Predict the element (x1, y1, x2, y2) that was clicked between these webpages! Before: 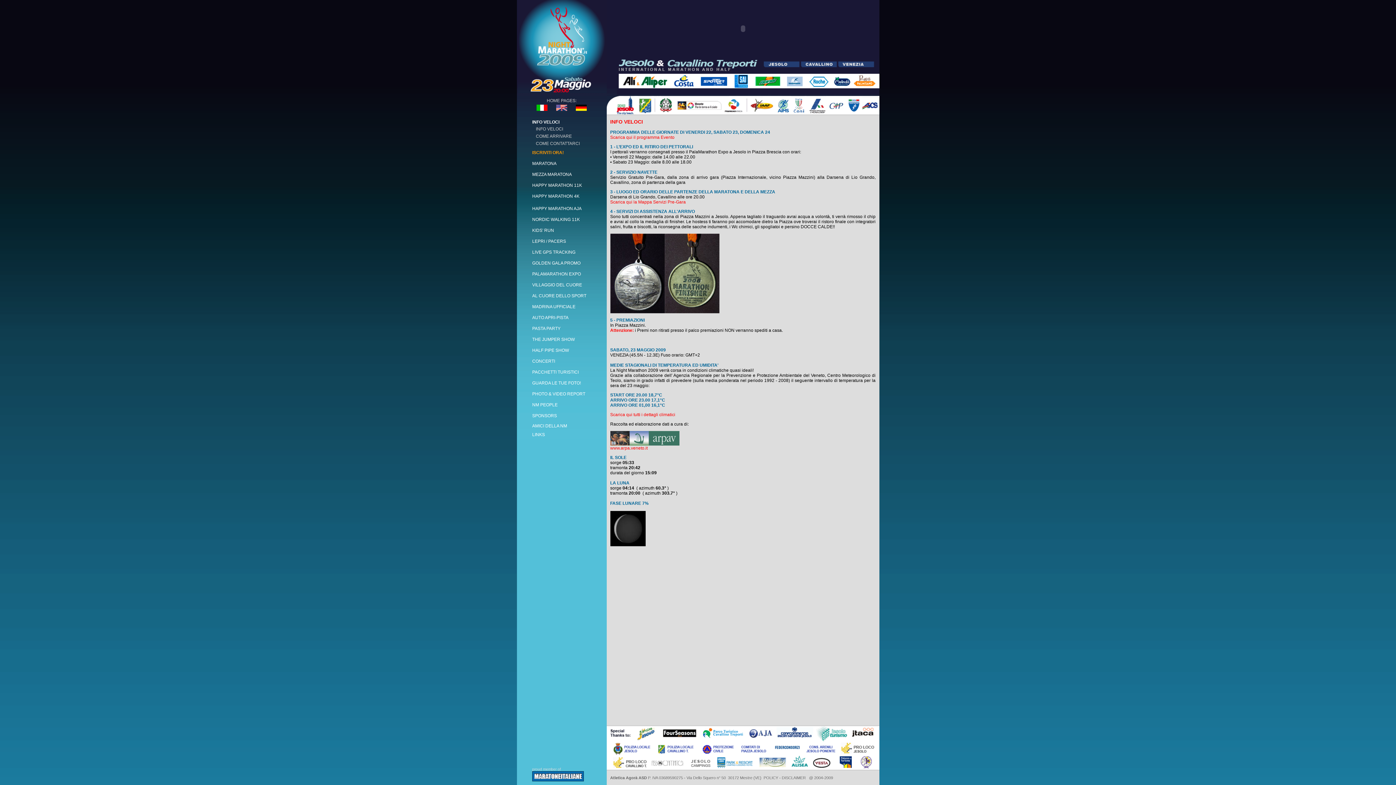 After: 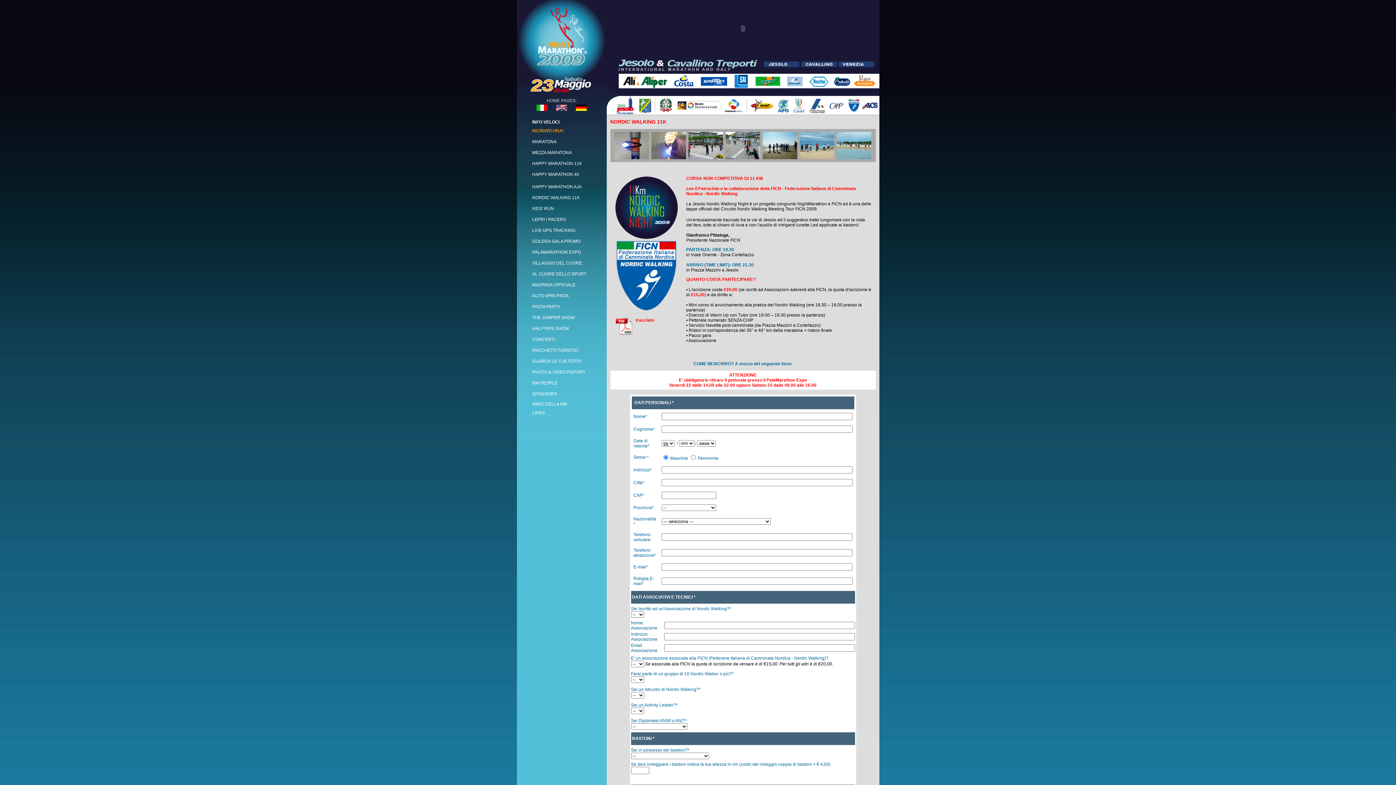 Action: bbox: (532, 217, 580, 222) label: NORDIC WALKING 11K